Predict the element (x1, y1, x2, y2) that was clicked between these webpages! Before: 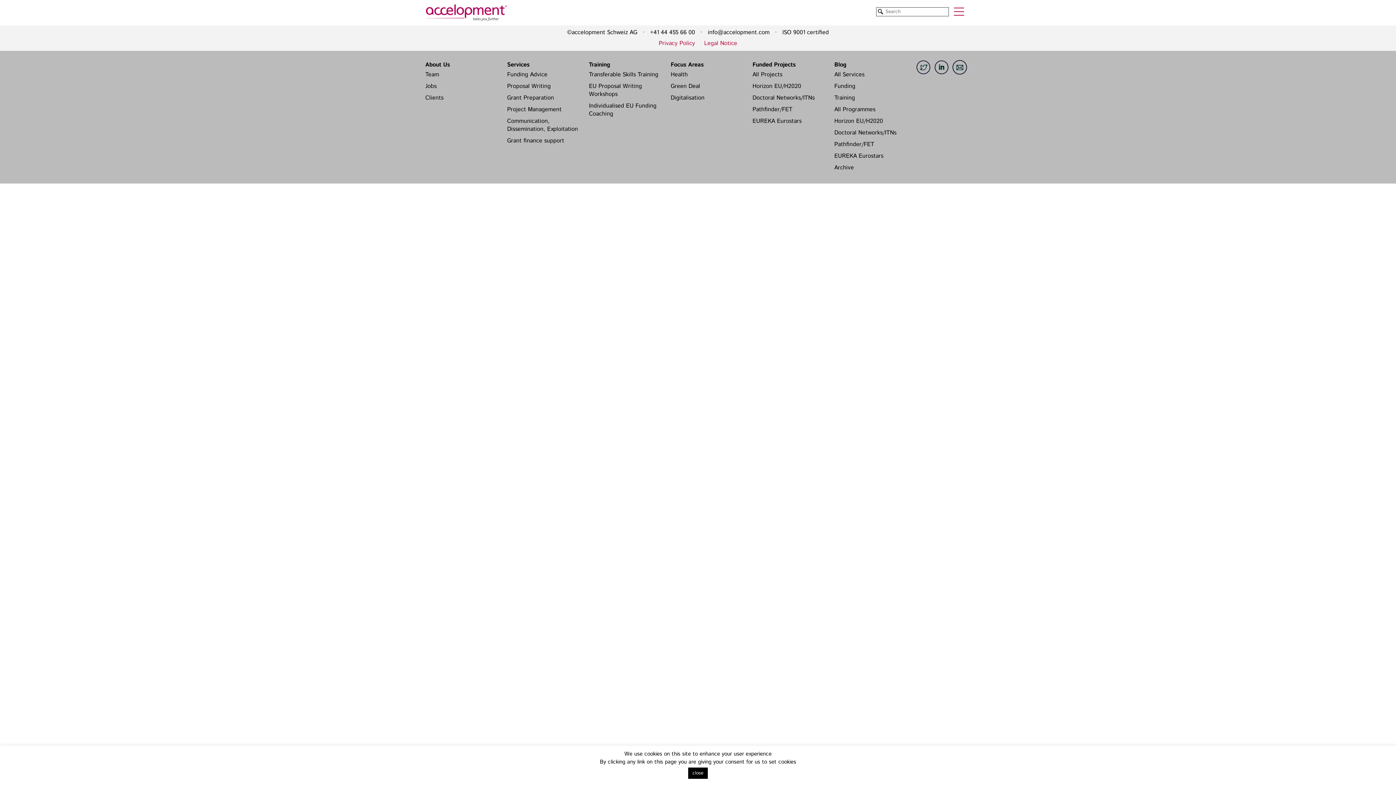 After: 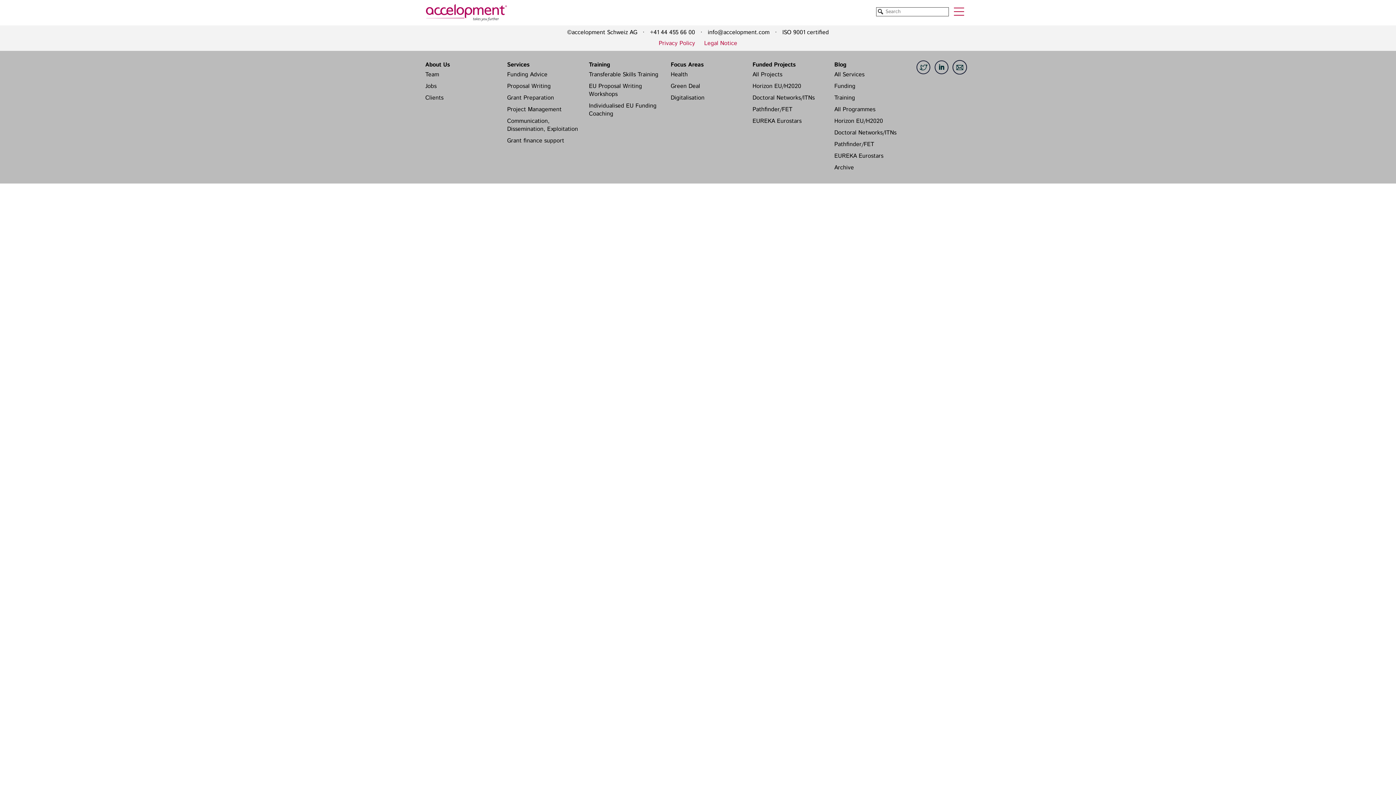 Action: label: close bbox: (688, 768, 708, 779)